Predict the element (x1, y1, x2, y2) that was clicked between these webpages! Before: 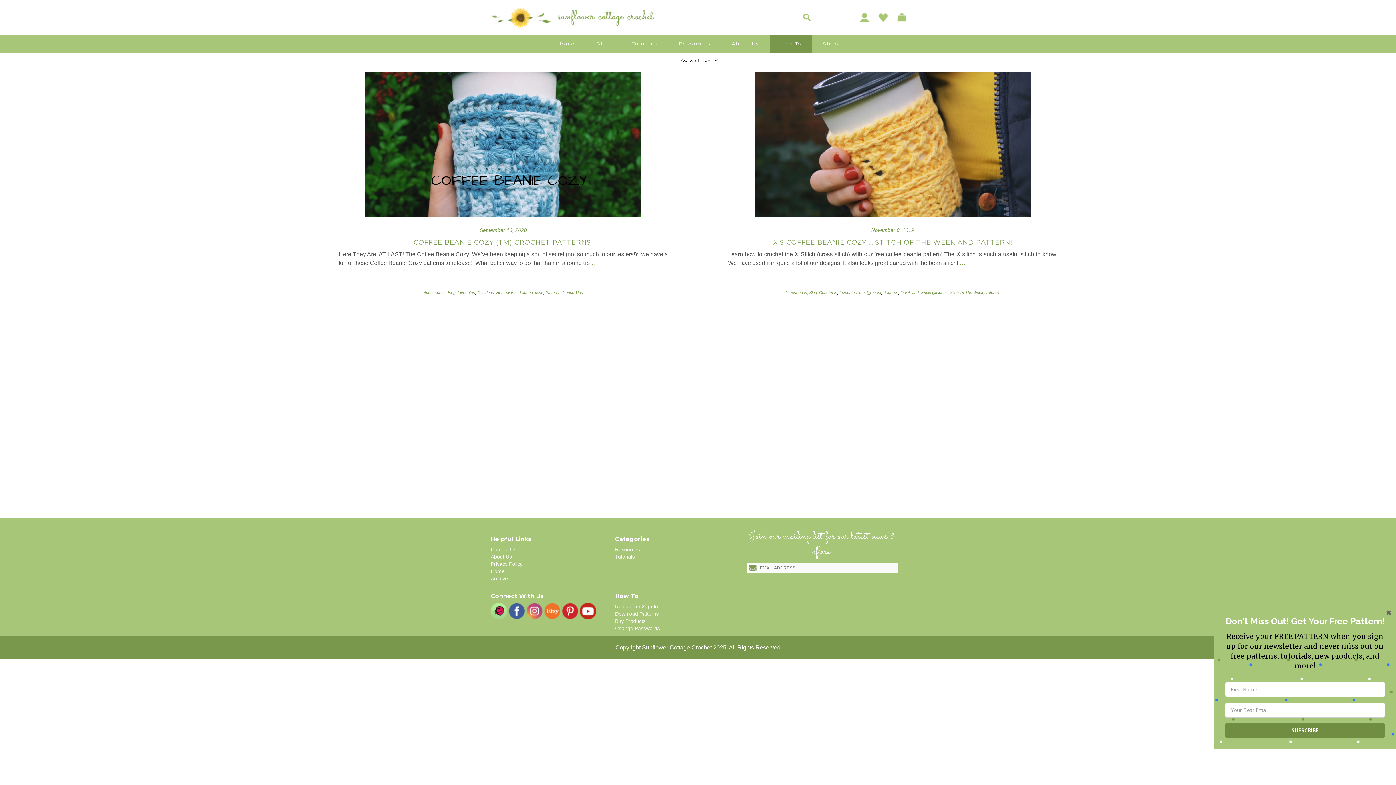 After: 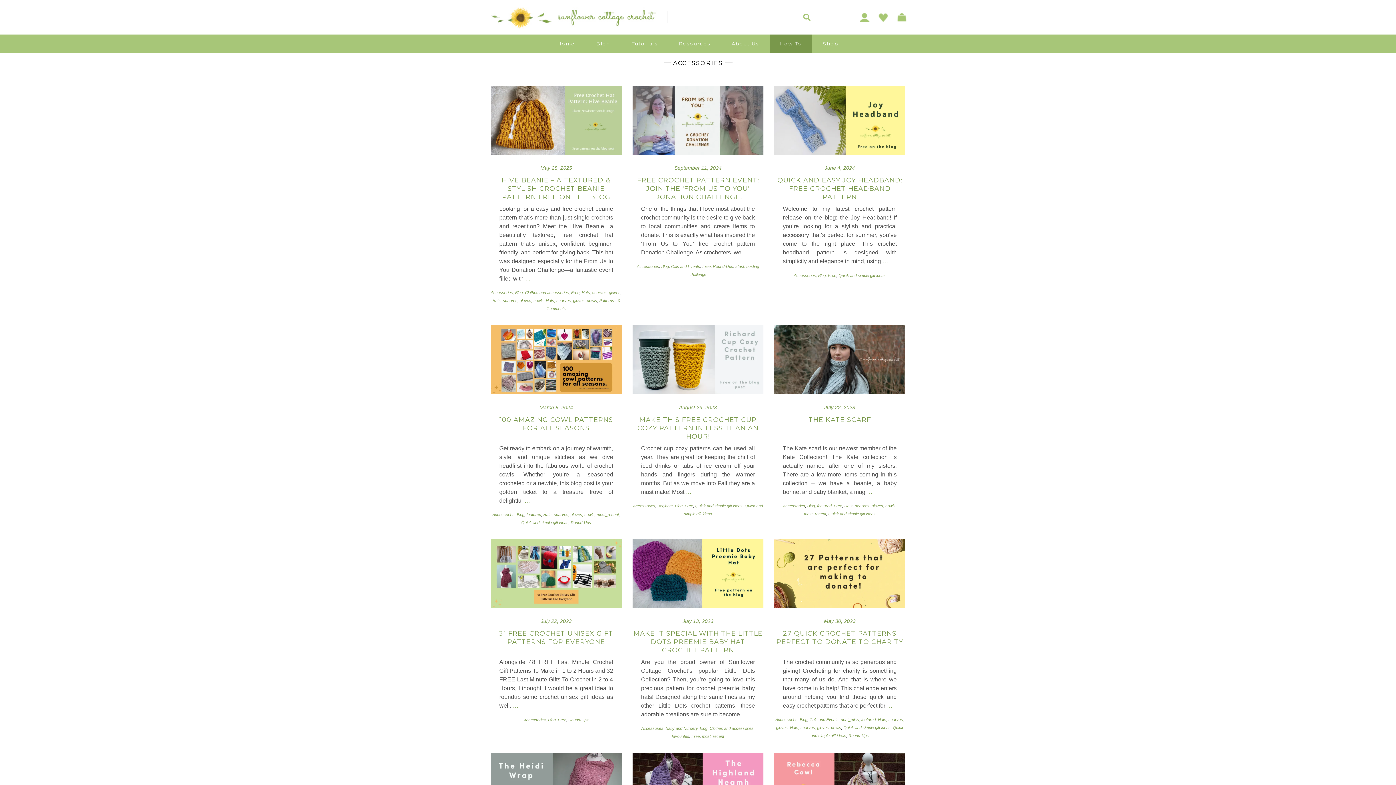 Action: bbox: (785, 290, 807, 294) label: Accessories